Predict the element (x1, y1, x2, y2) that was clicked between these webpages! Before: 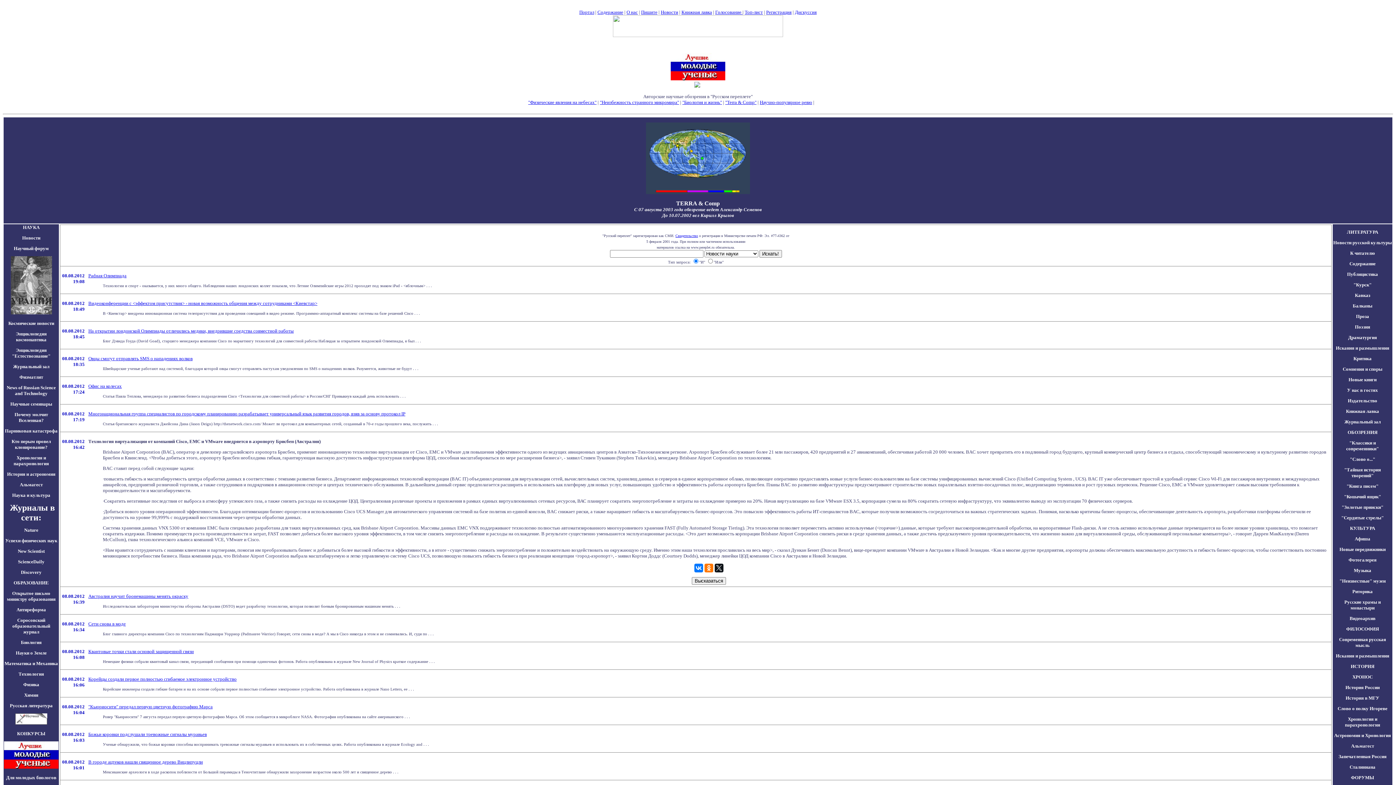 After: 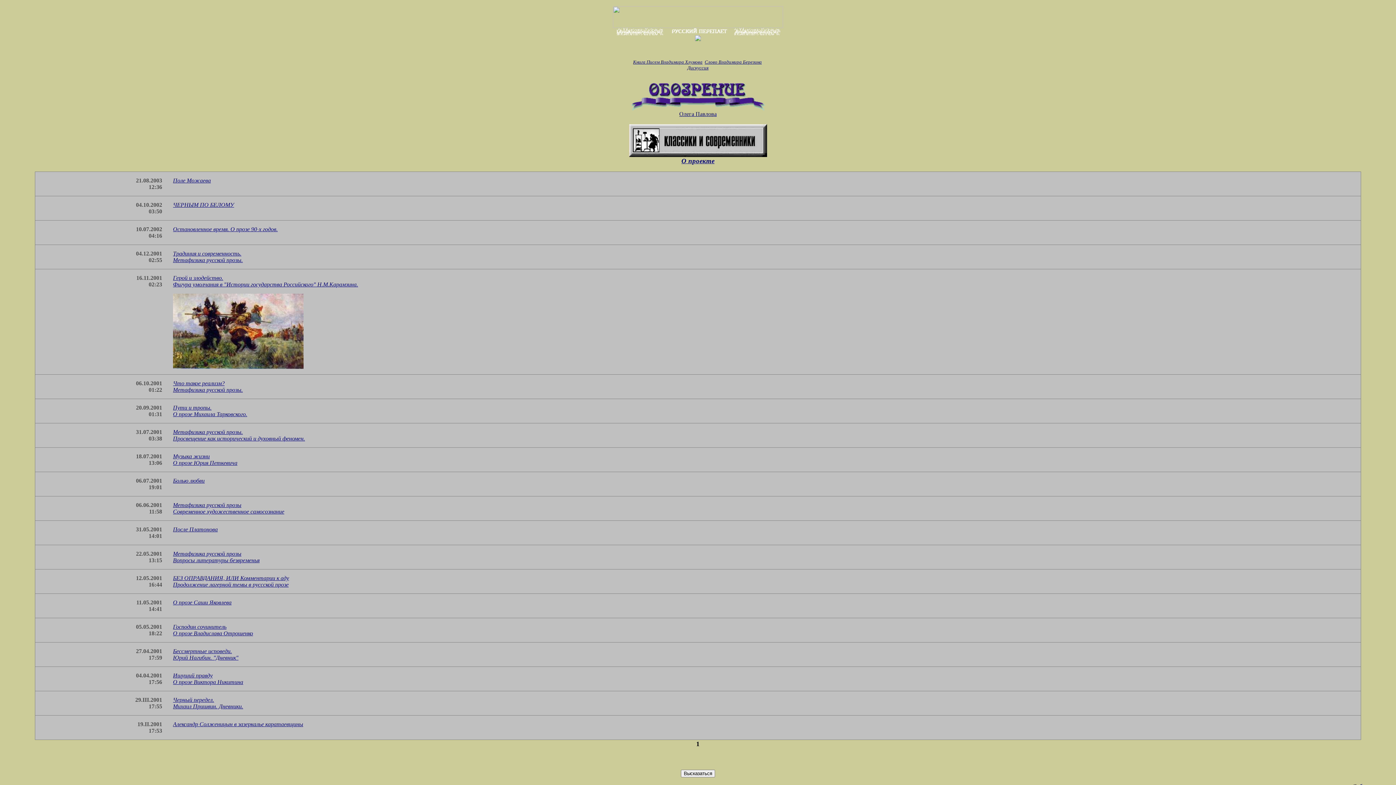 Action: label: "Классики и современники" bbox: (1346, 440, 1379, 451)